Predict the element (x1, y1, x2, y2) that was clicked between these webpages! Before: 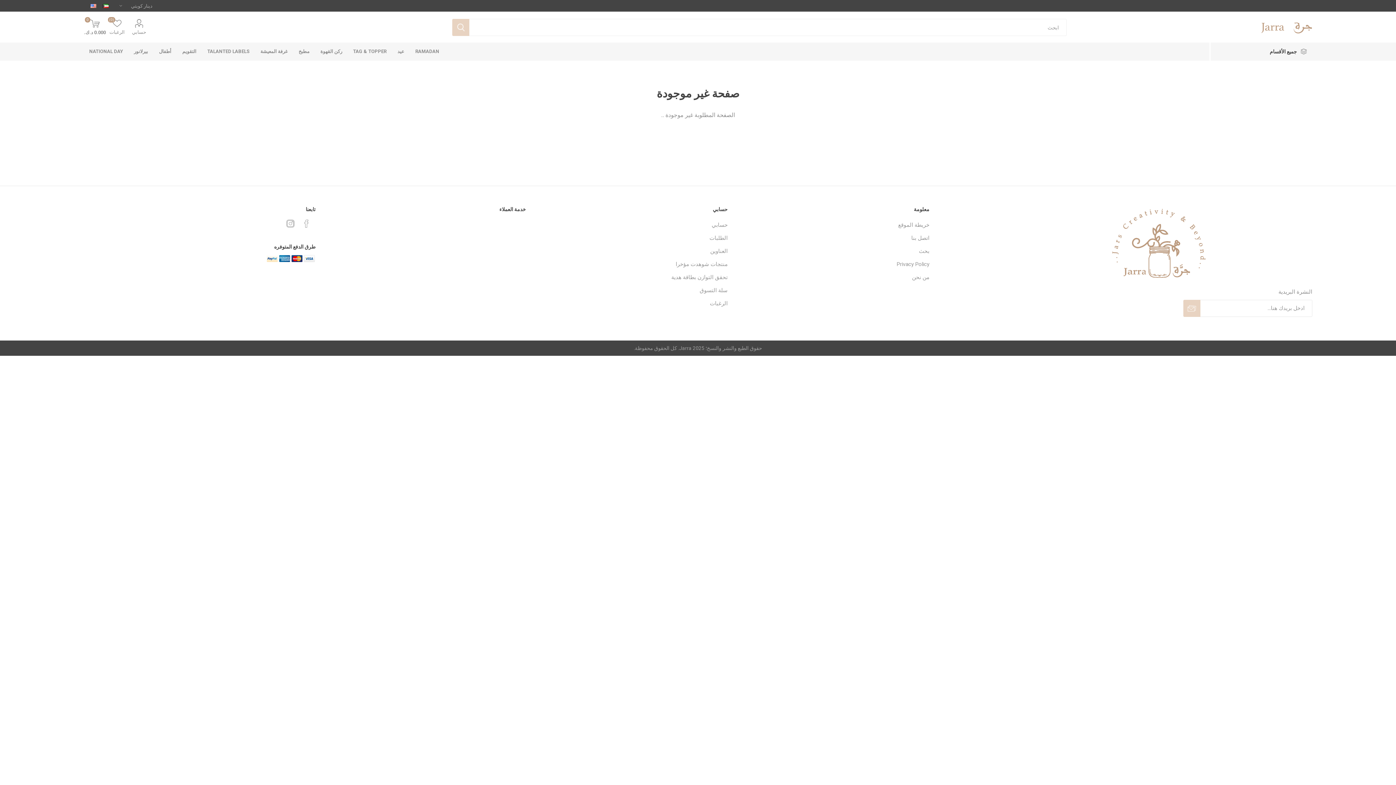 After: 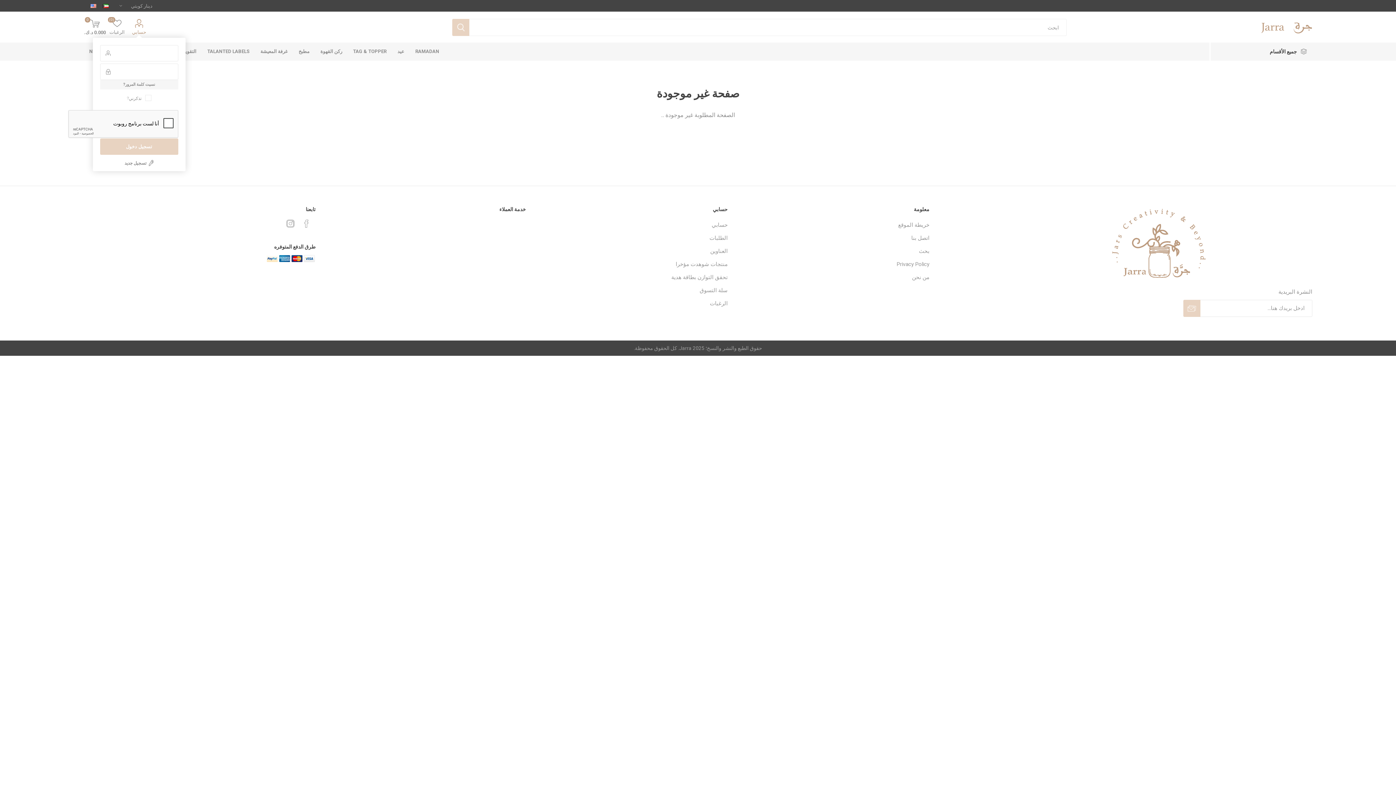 Action: bbox: (132, 18, 146, 34) label: حسابي